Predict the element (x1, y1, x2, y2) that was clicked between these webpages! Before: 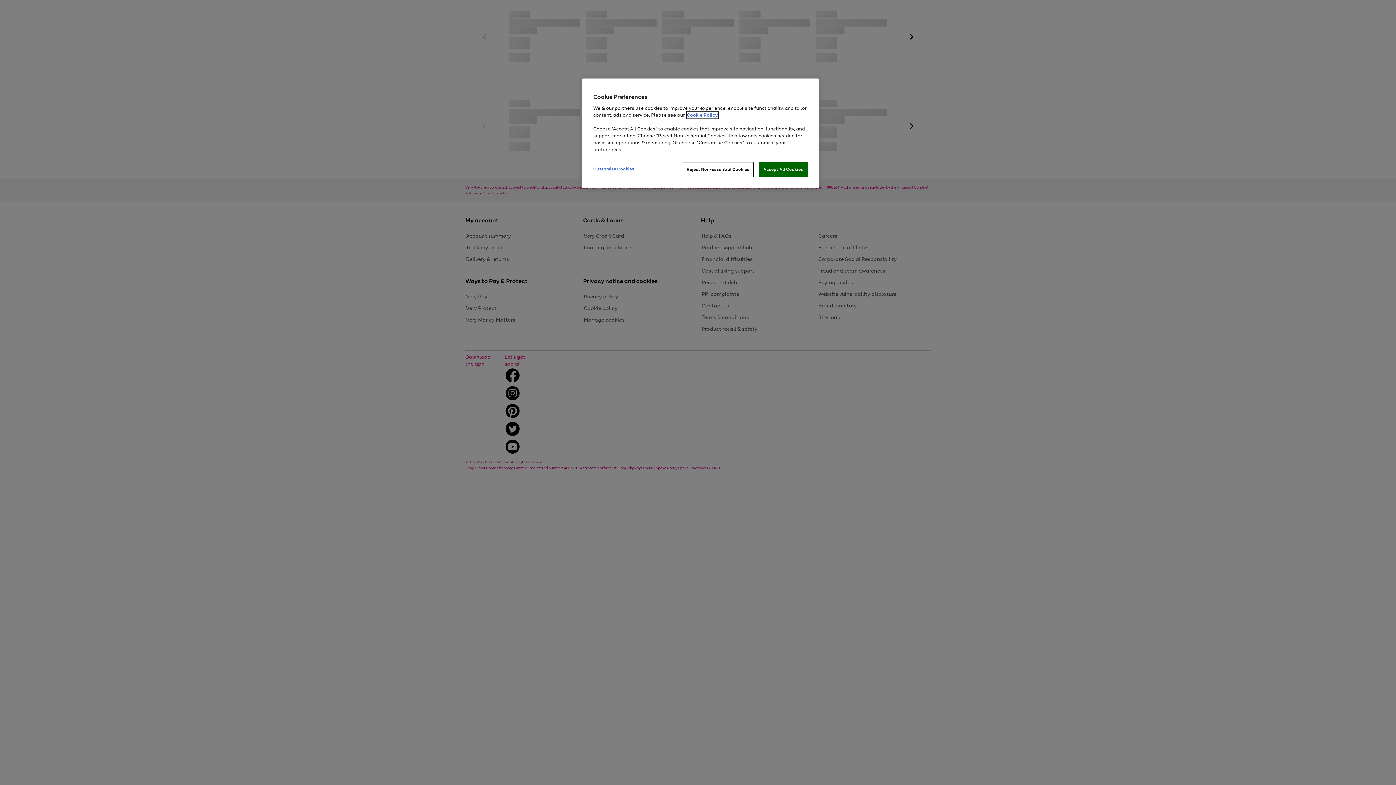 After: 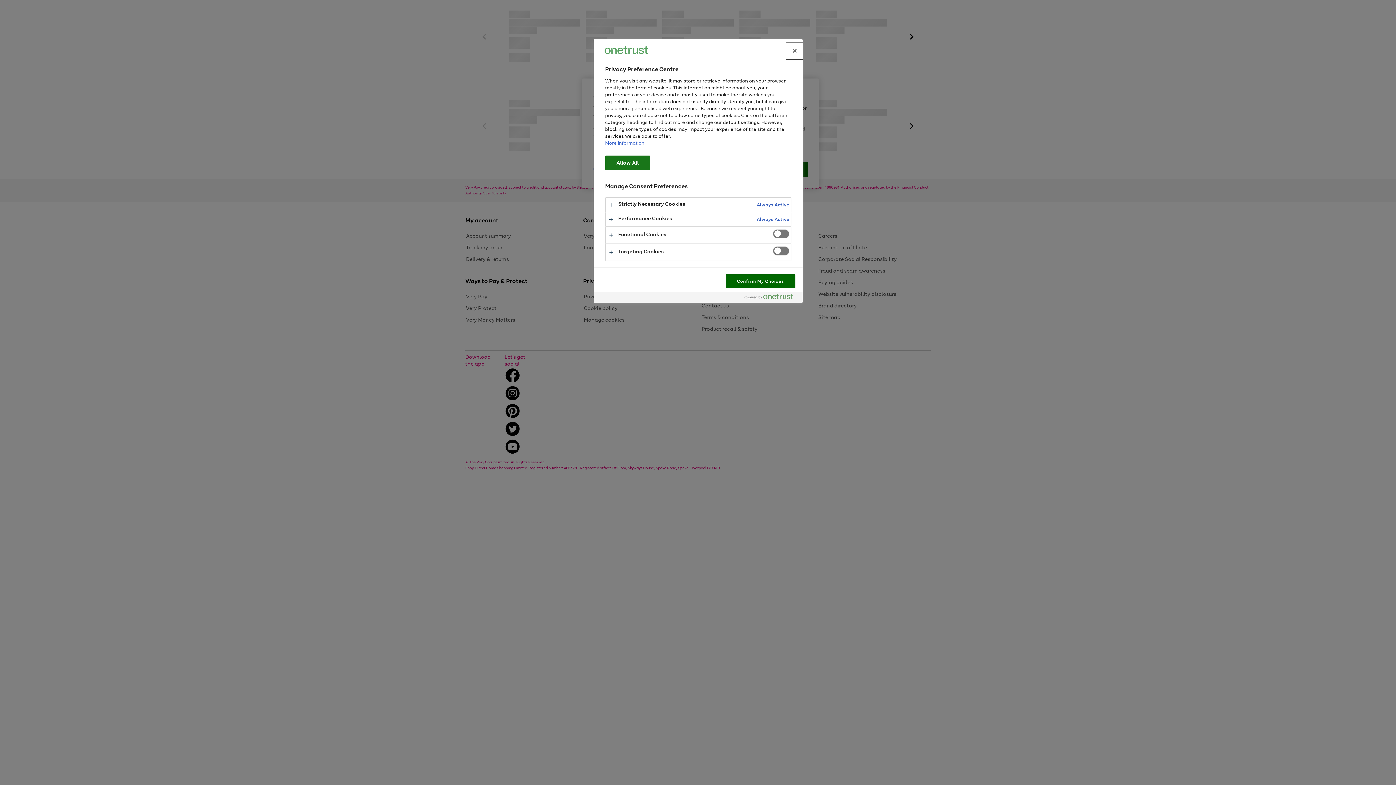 Action: bbox: (593, 162, 642, 176) label: Customise Cookies